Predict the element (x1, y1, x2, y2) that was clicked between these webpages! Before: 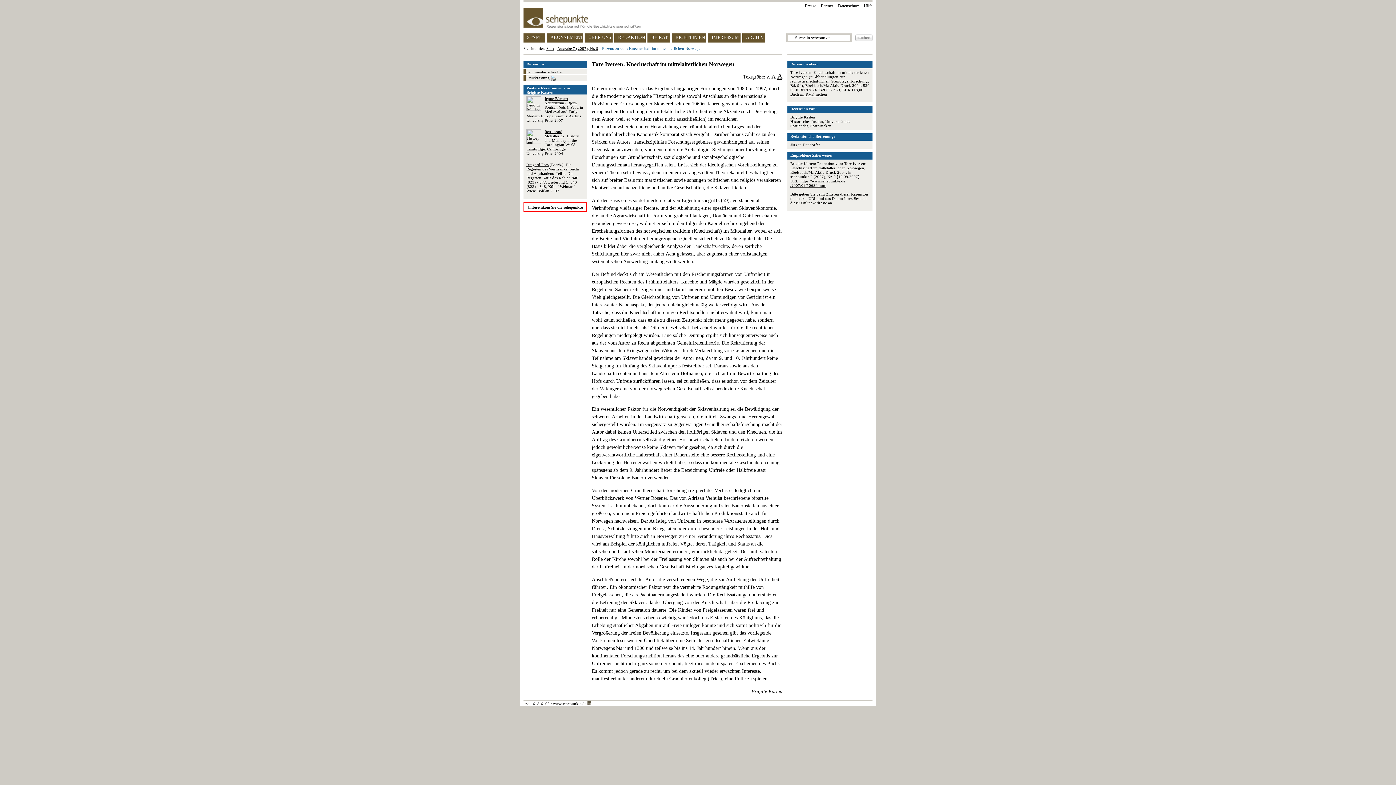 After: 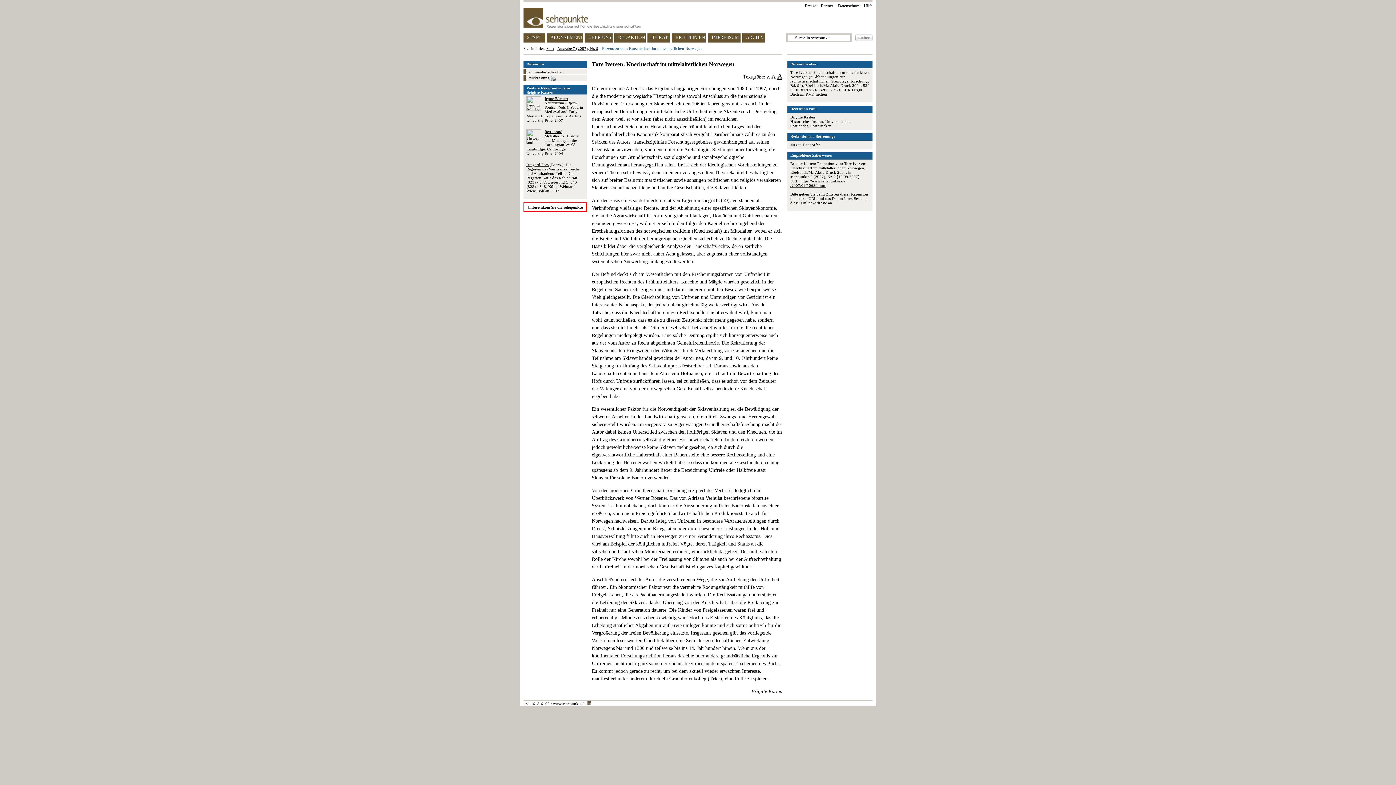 Action: bbox: (525, 74, 586, 81) label: Druckfassung 